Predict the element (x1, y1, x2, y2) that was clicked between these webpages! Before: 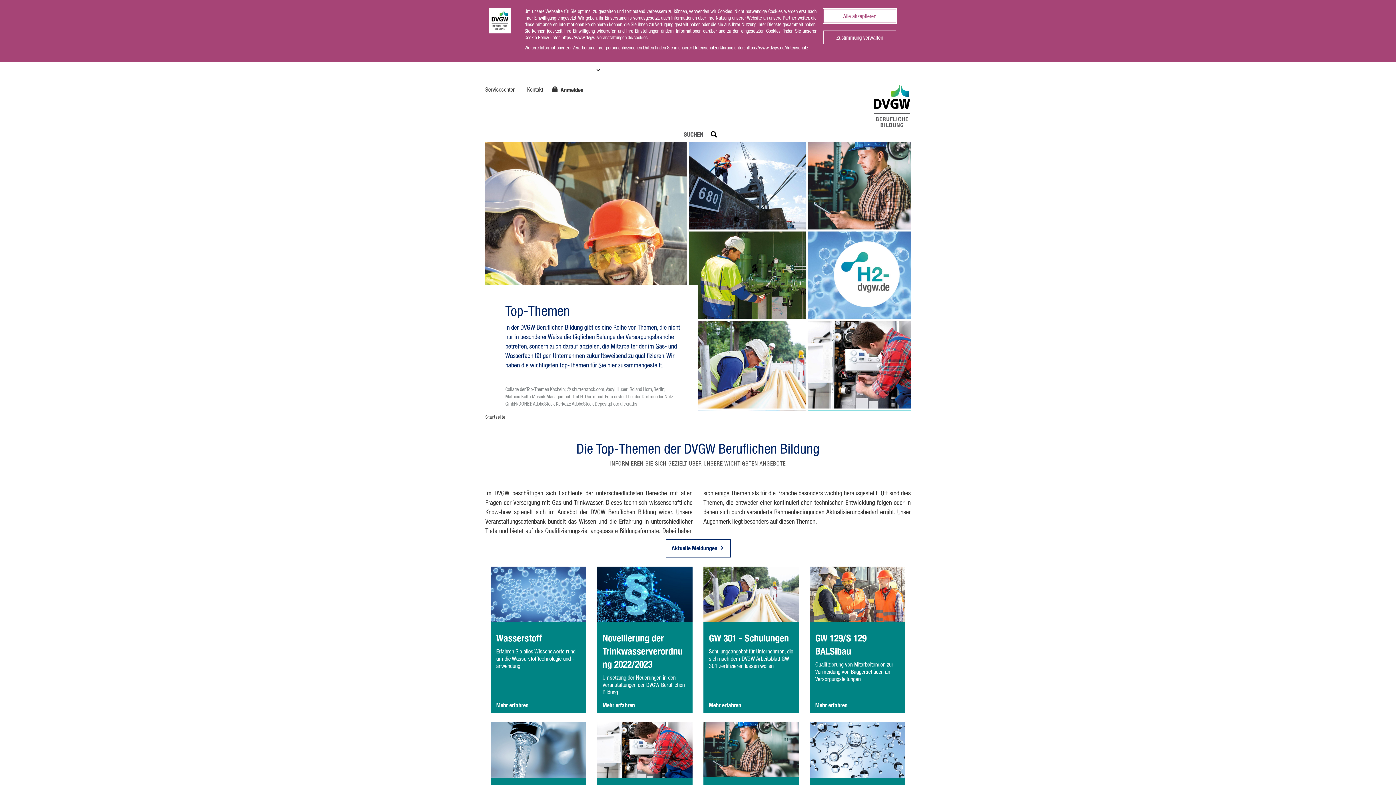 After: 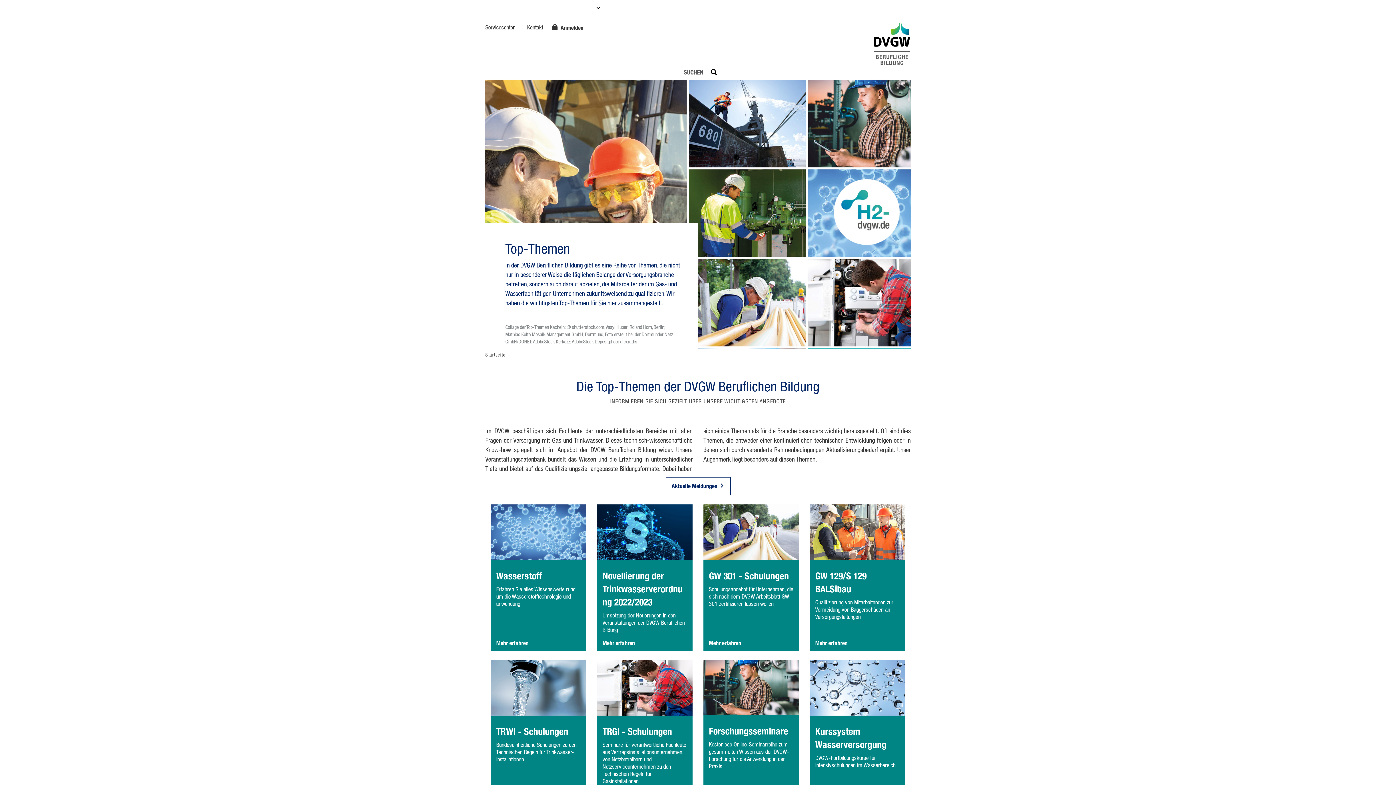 Action: label: Alle akzeptieren bbox: (823, 9, 896, 22)